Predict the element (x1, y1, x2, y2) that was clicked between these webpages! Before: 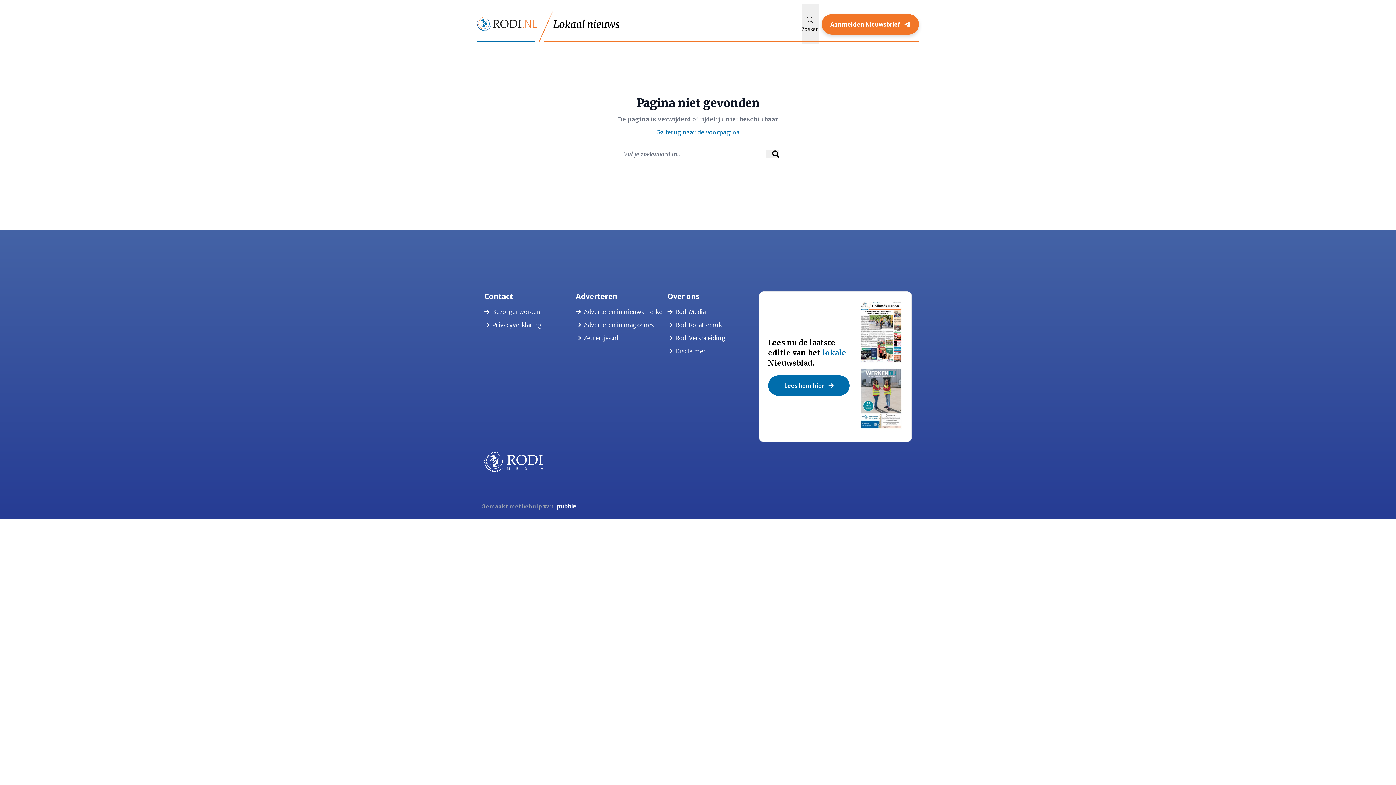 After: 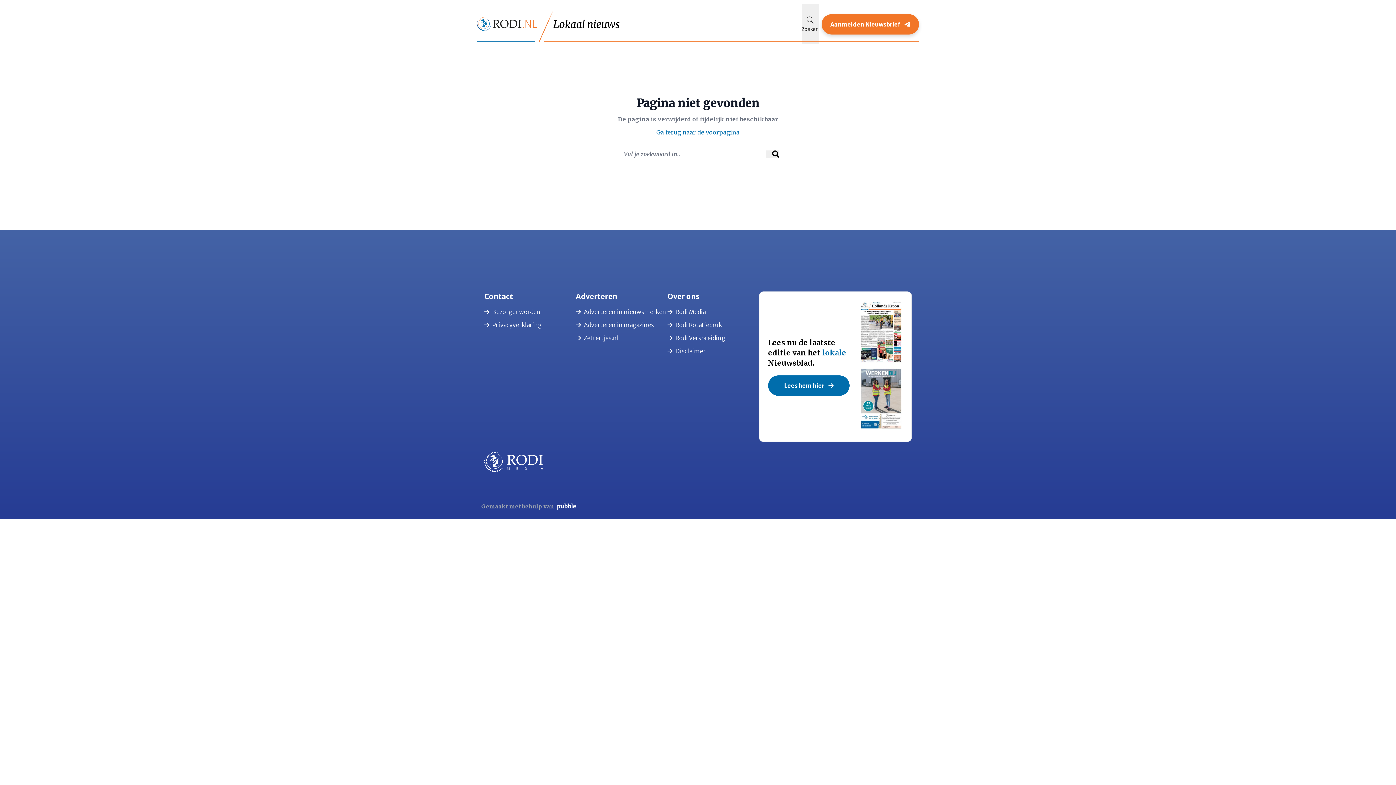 Action: label: Rodi Rotatiedruk bbox: (667, 320, 759, 329)